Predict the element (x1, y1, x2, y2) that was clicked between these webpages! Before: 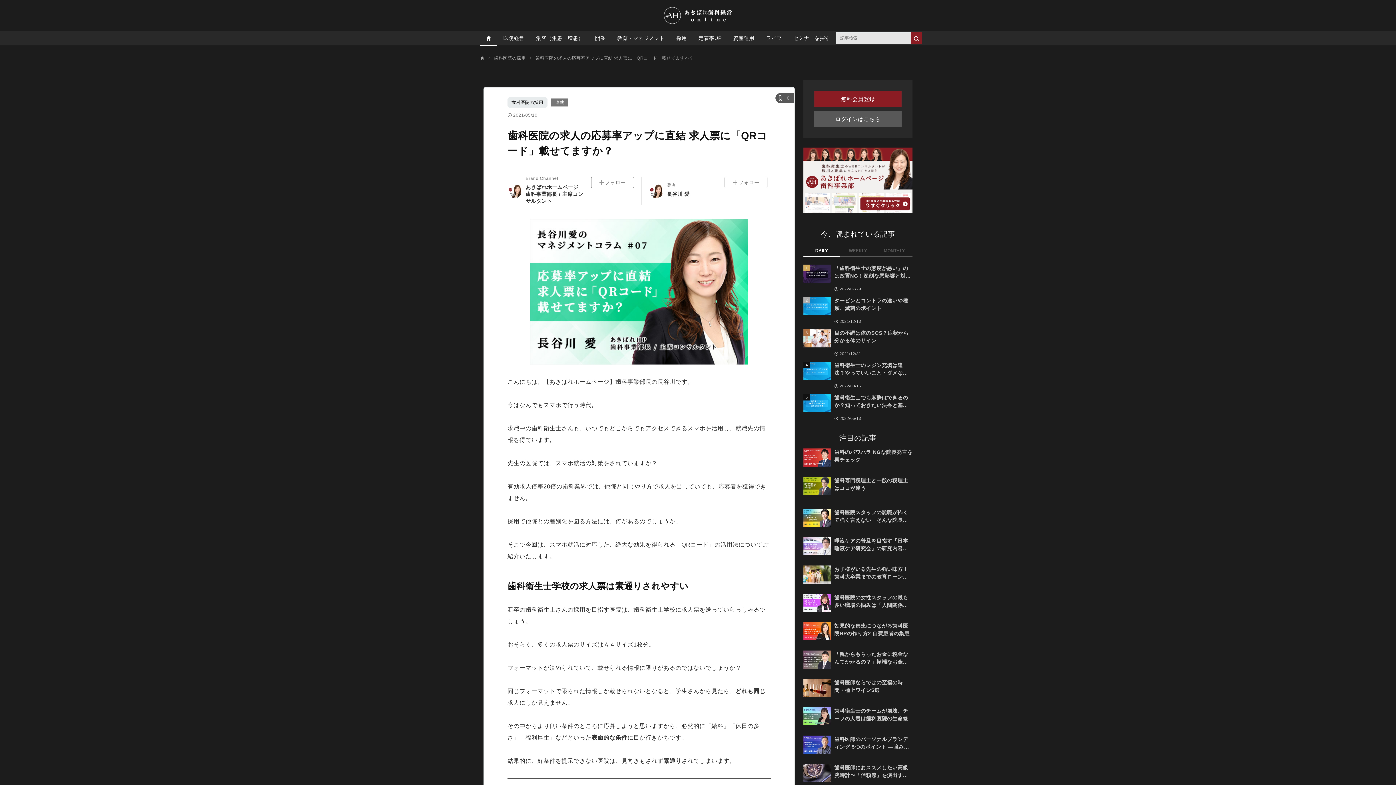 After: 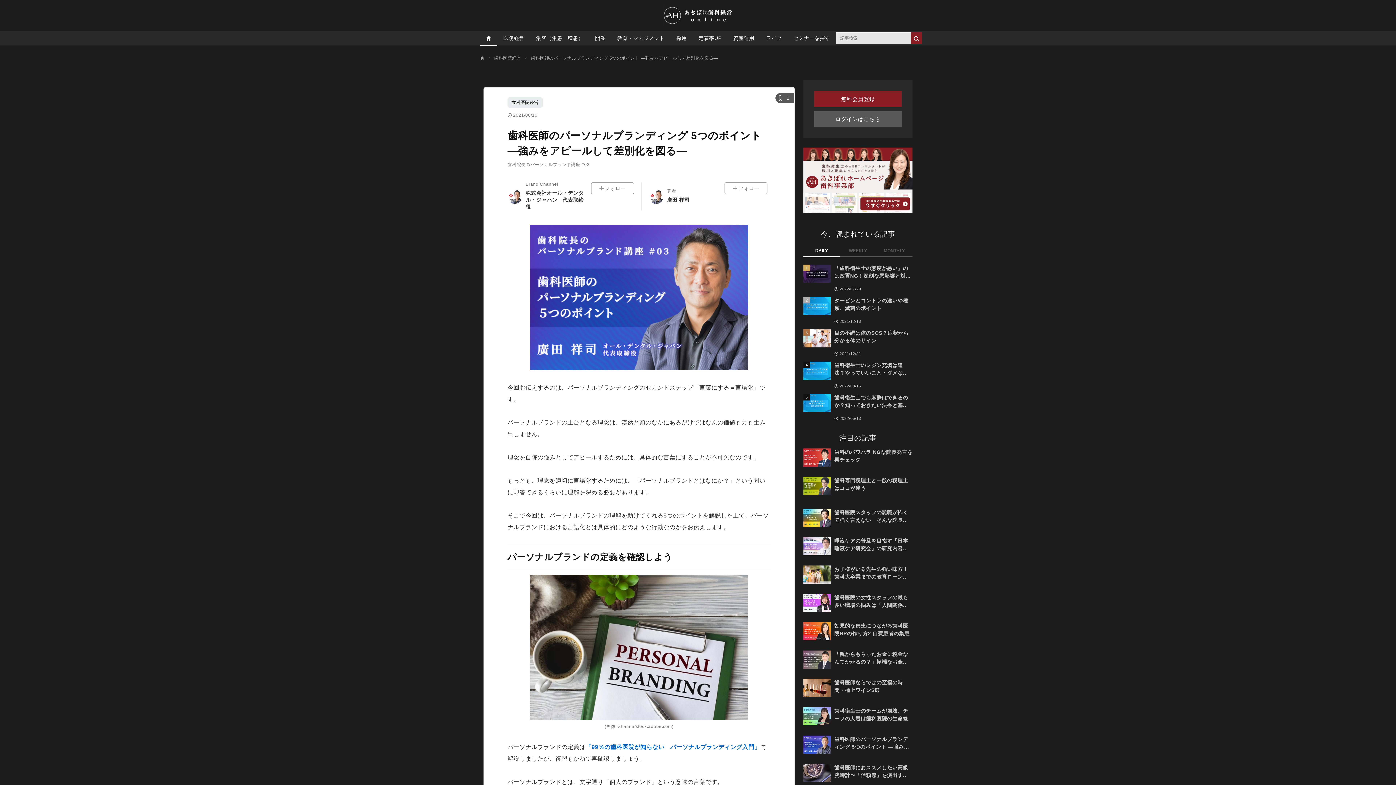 Action: bbox: (803, 736, 912, 758) label: 歯科医師のパーソナルブランディング 5つのポイント ―強みをアピールして差別化を図る―